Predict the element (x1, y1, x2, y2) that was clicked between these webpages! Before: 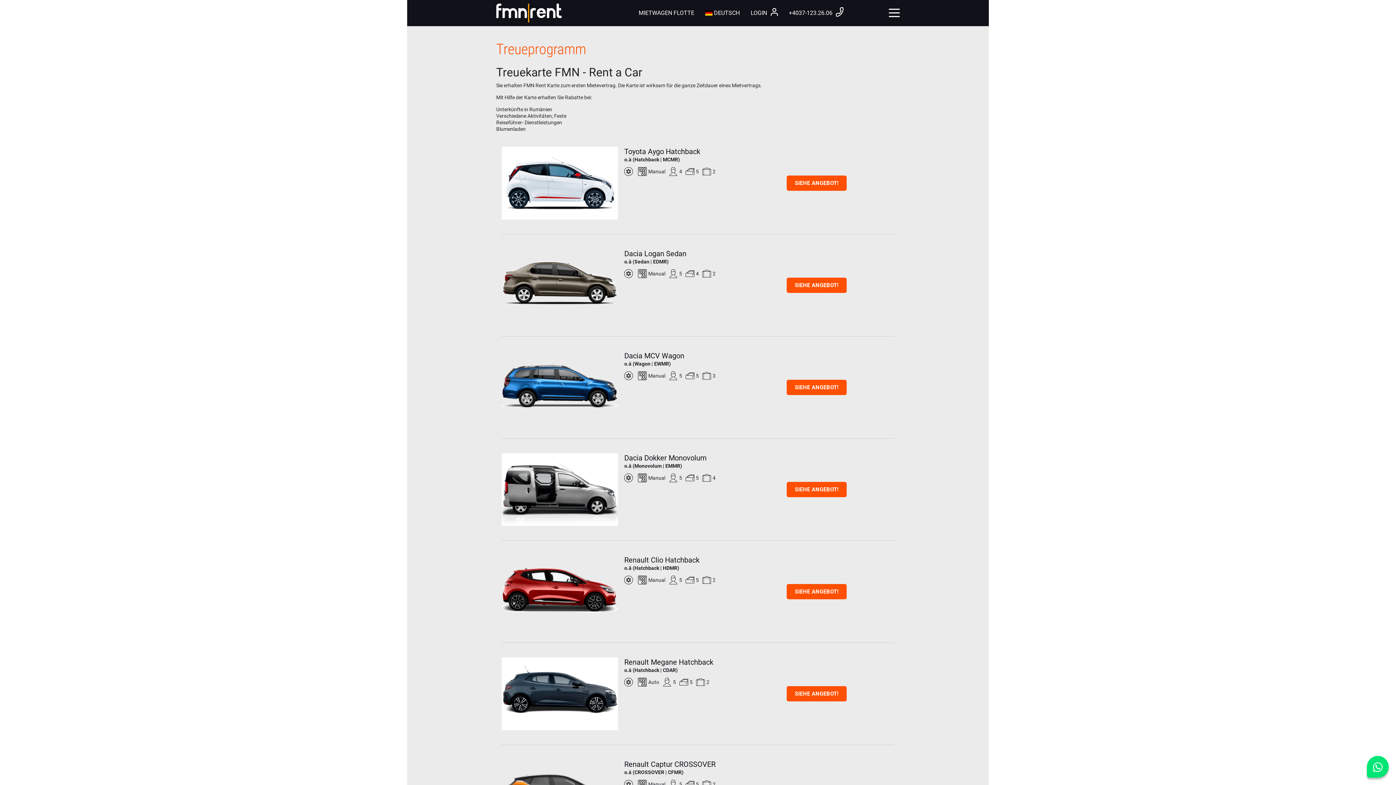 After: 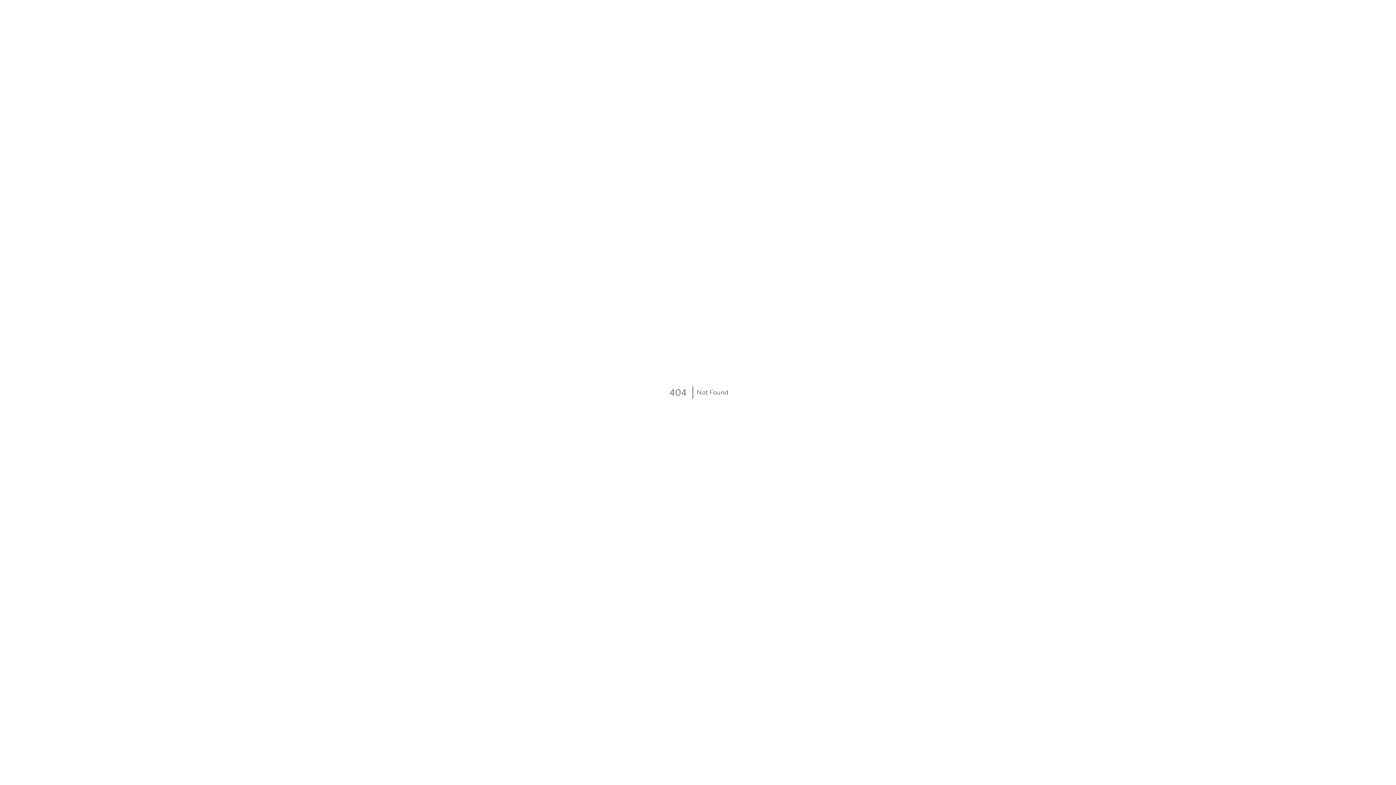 Action: bbox: (624, 760, 739, 769) label: Renault Captur CROSSOVER